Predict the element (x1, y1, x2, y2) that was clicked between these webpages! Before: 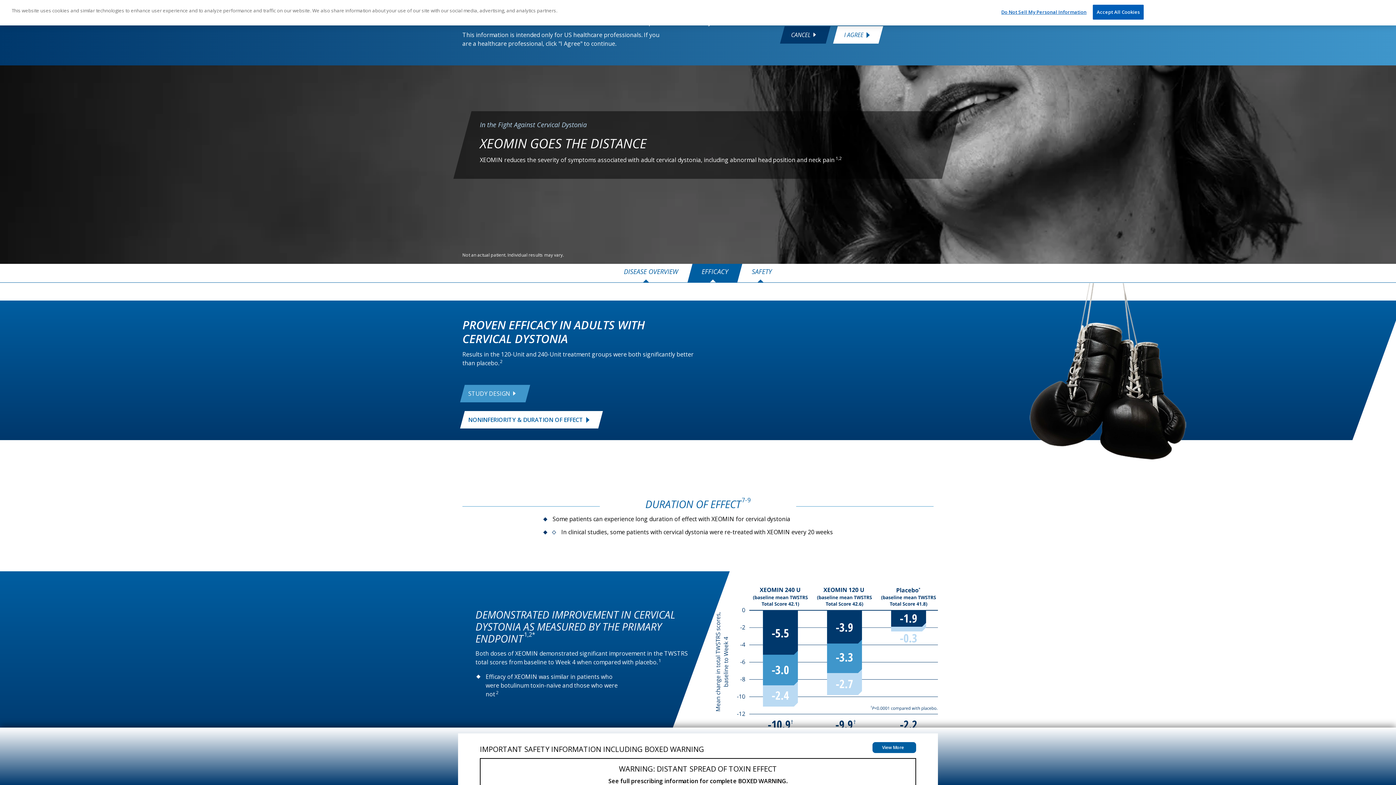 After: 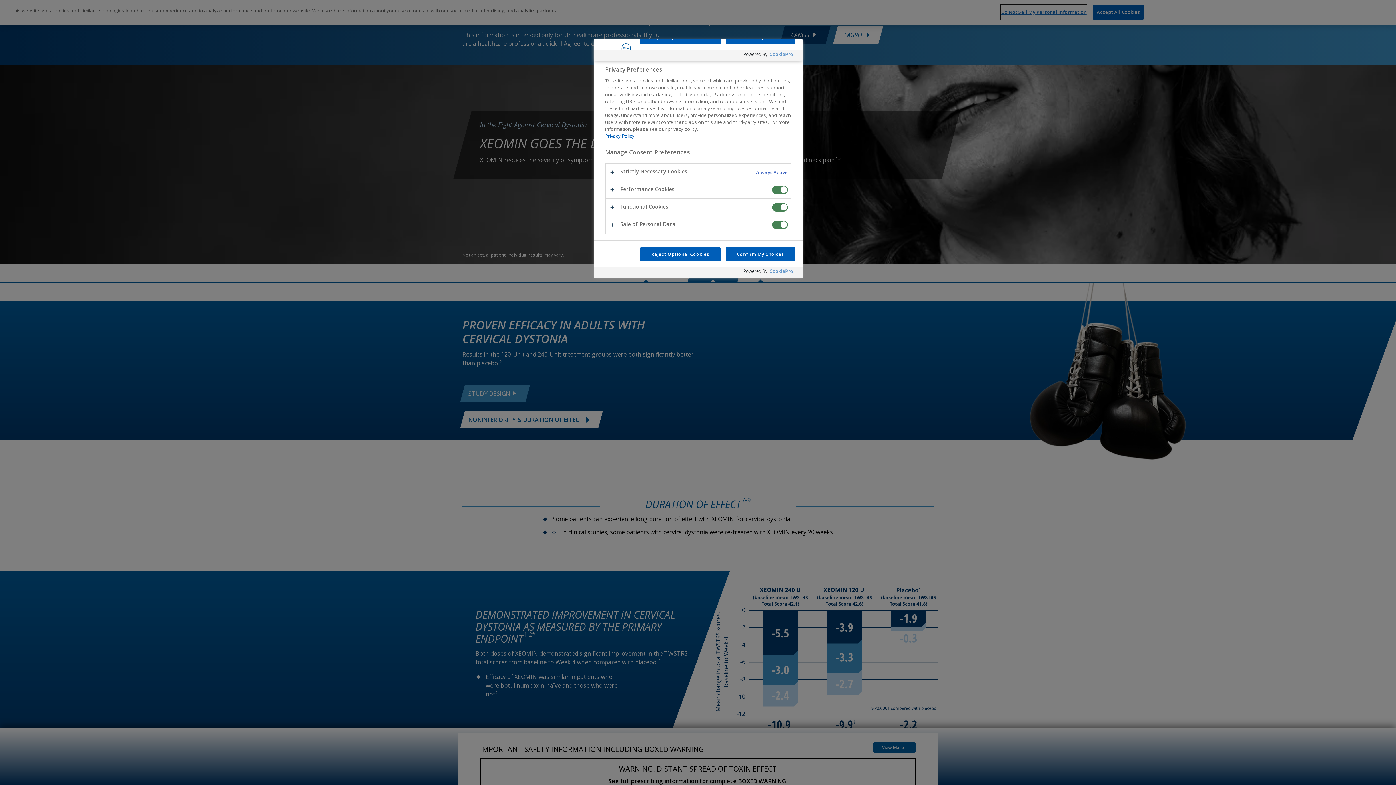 Action: bbox: (1001, 5, 1086, 19) label: Do Not Sell My Personal Information